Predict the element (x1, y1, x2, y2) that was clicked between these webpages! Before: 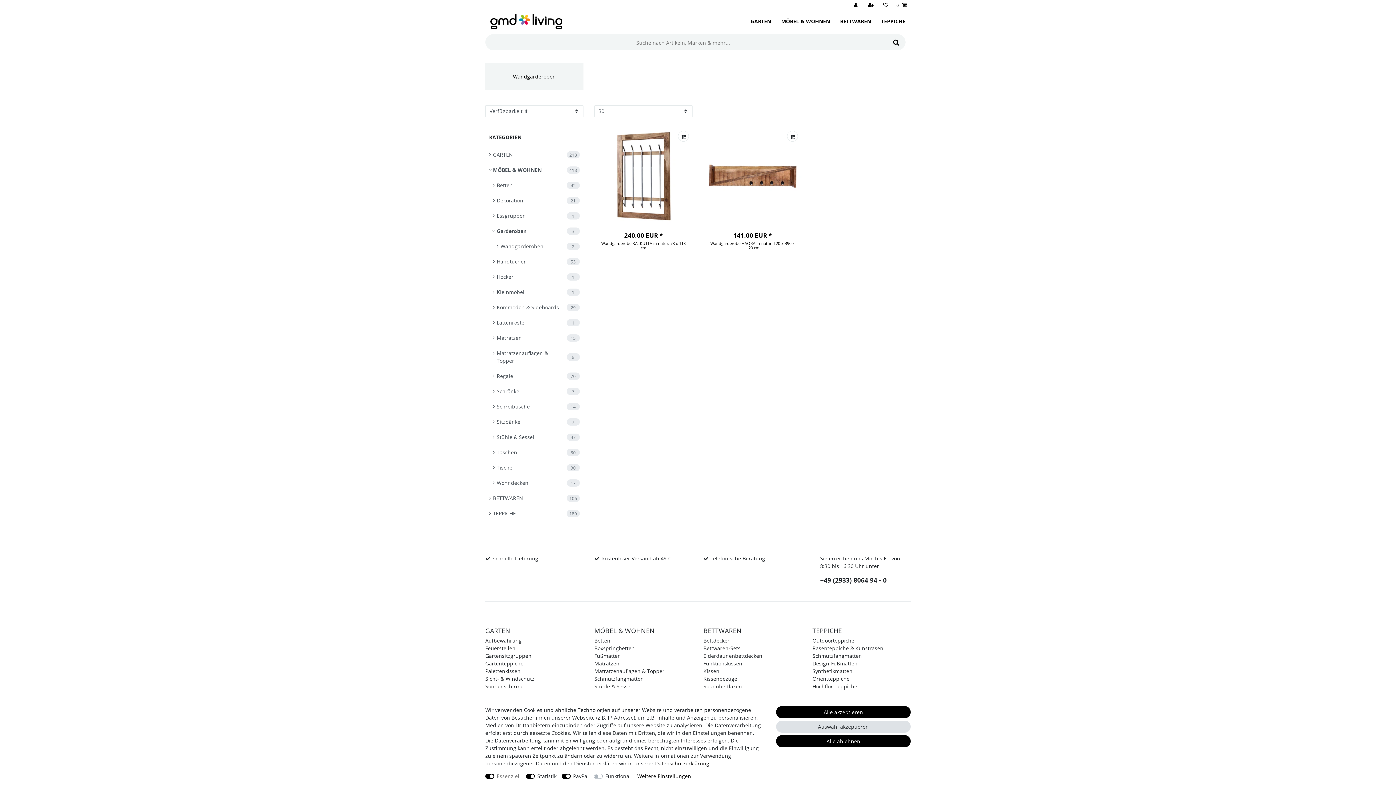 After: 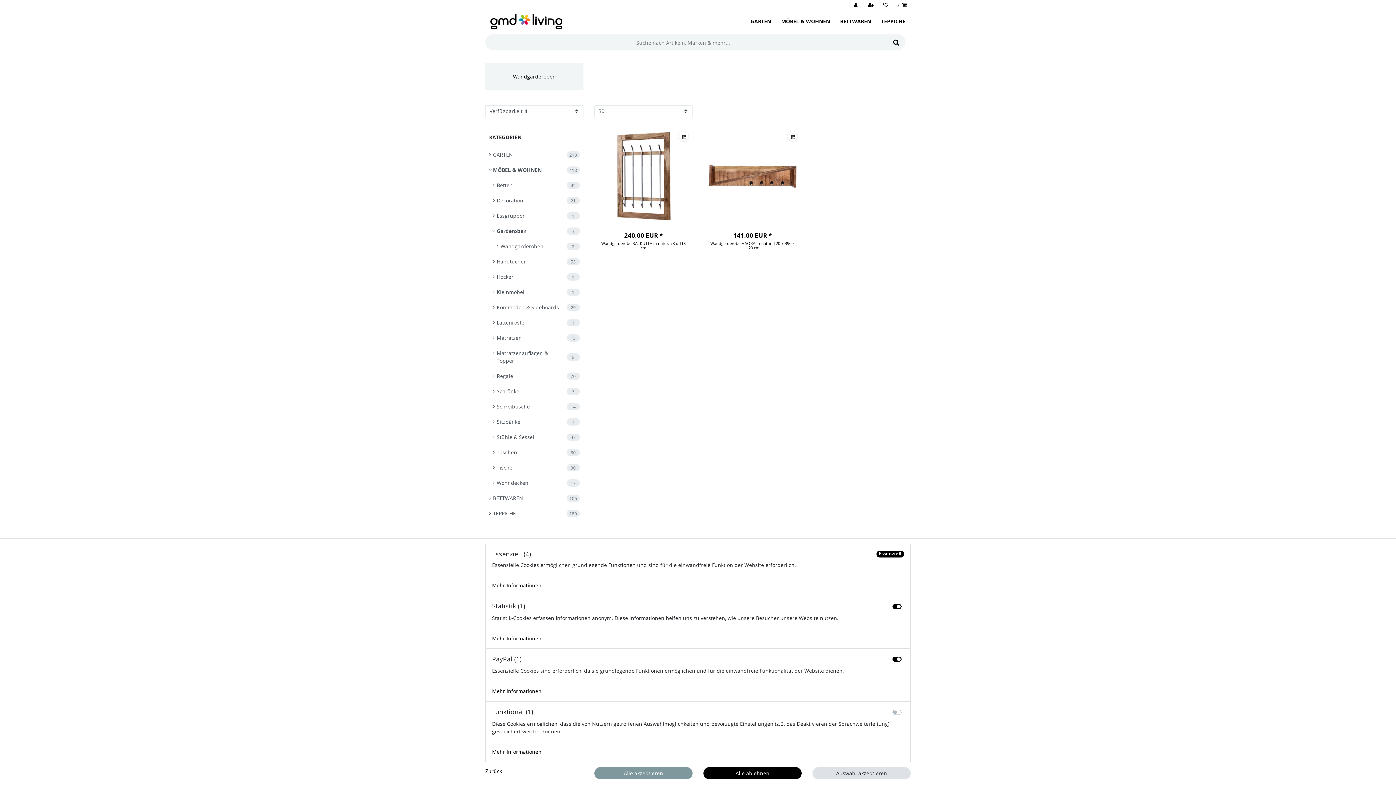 Action: bbox: (637, 772, 691, 780) label: Weitere Einstellungen